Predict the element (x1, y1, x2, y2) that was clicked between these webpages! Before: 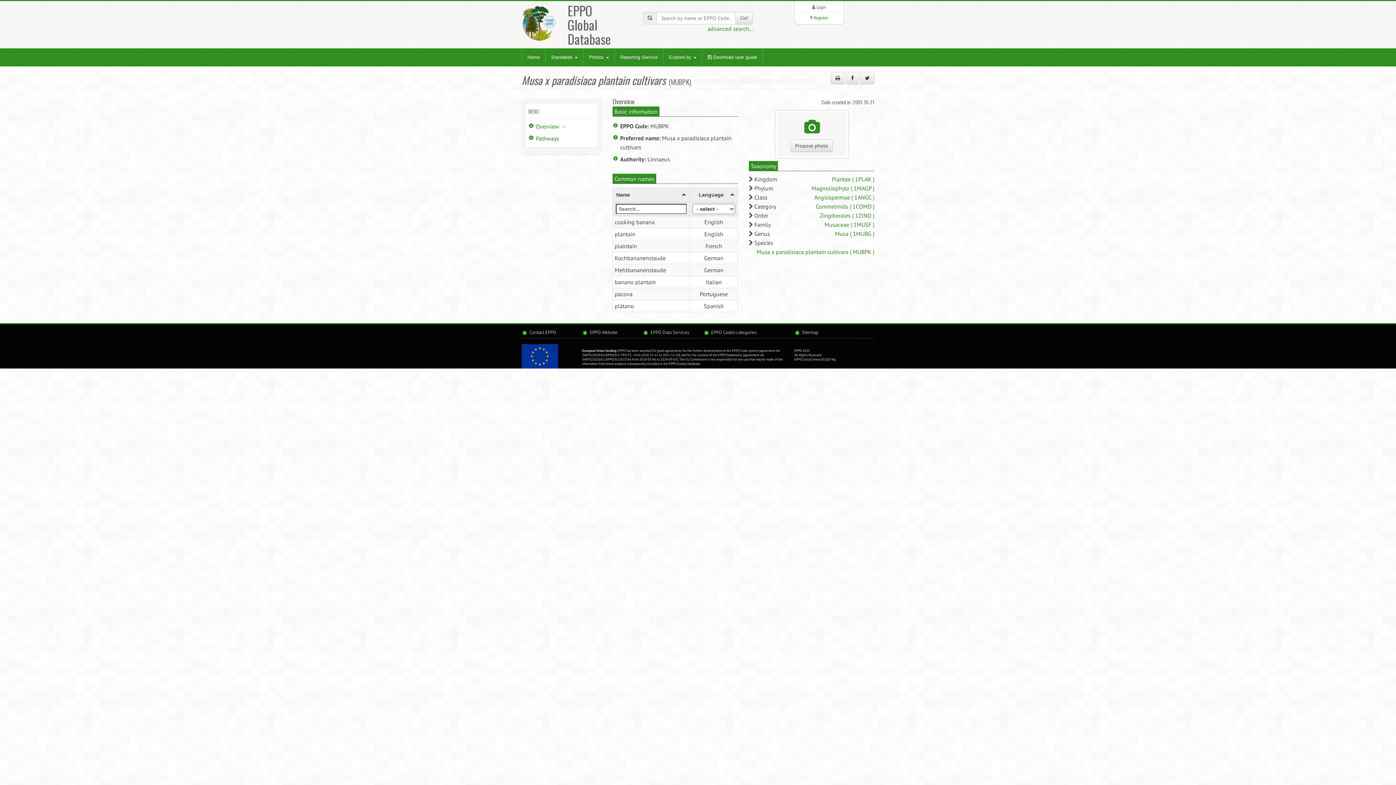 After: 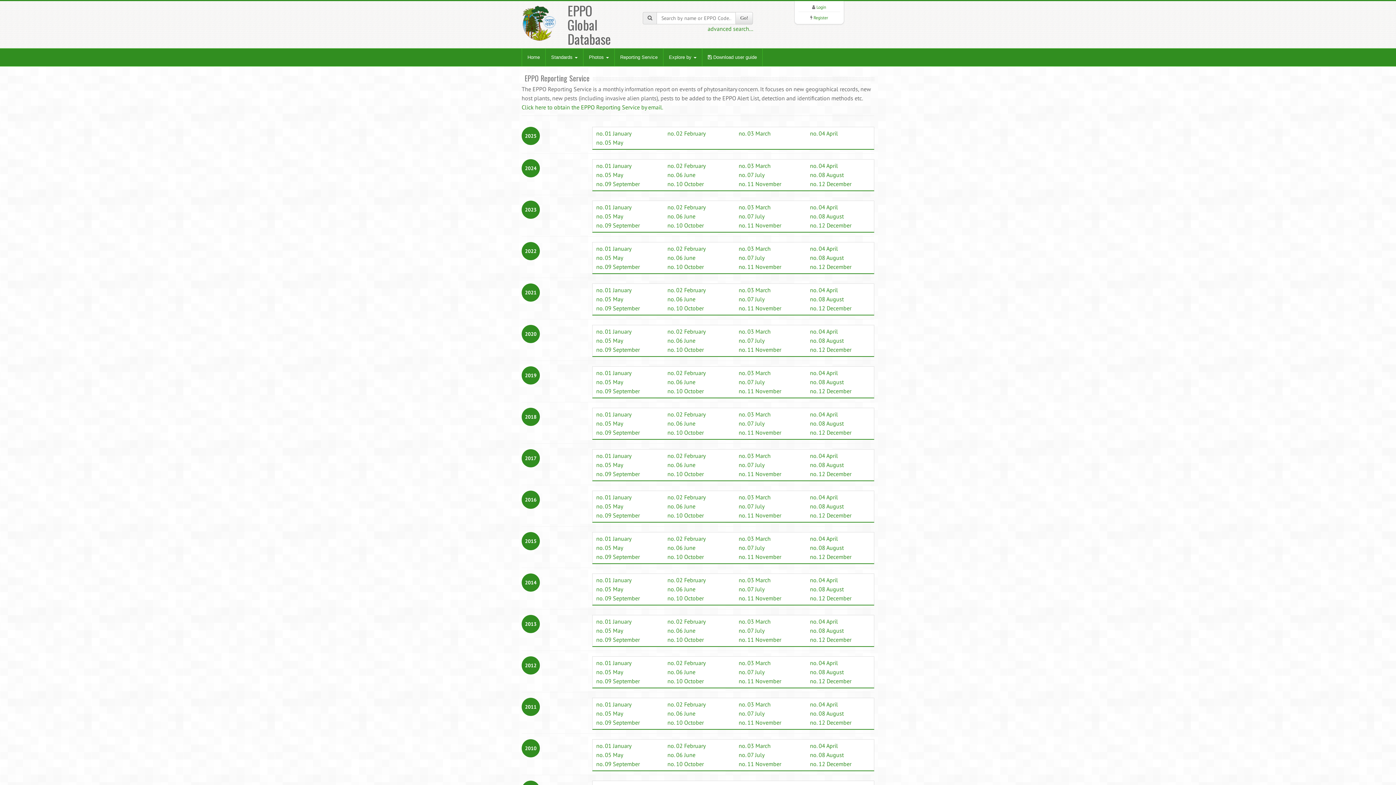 Action: bbox: (614, 48, 663, 66) label: Reporting Service